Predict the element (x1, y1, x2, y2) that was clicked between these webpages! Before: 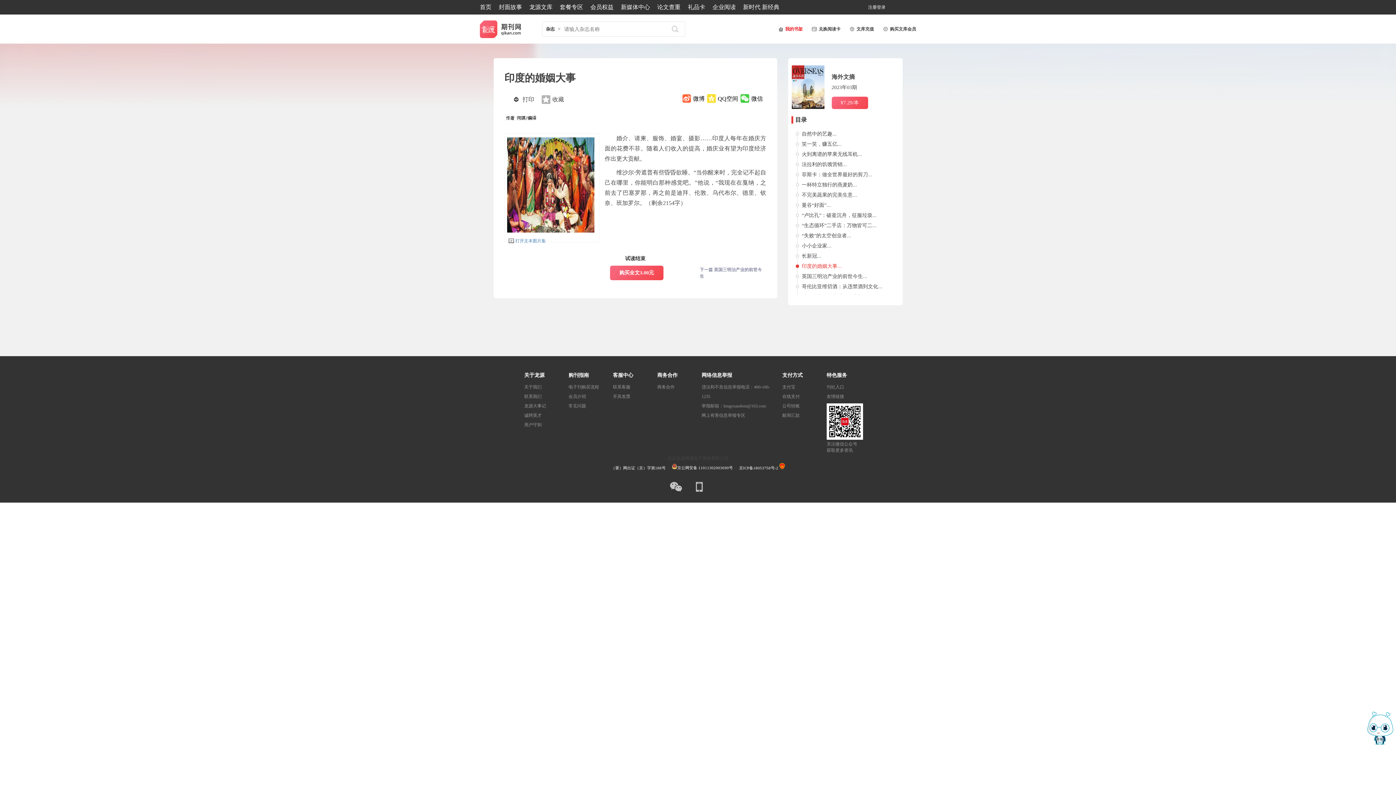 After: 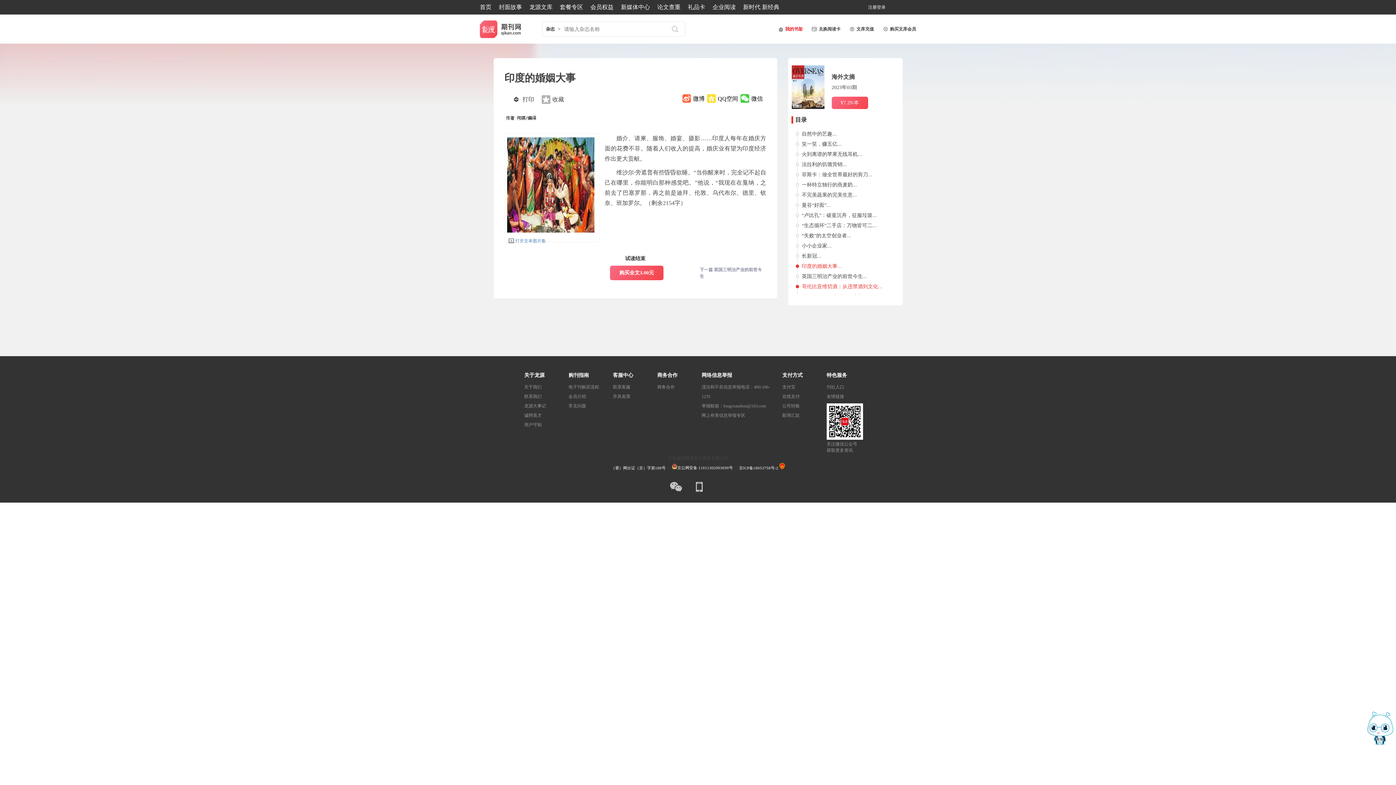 Action: bbox: (799, 283, 882, 290) label: 哥伦比亚维切酒：从违禁酒到文化...